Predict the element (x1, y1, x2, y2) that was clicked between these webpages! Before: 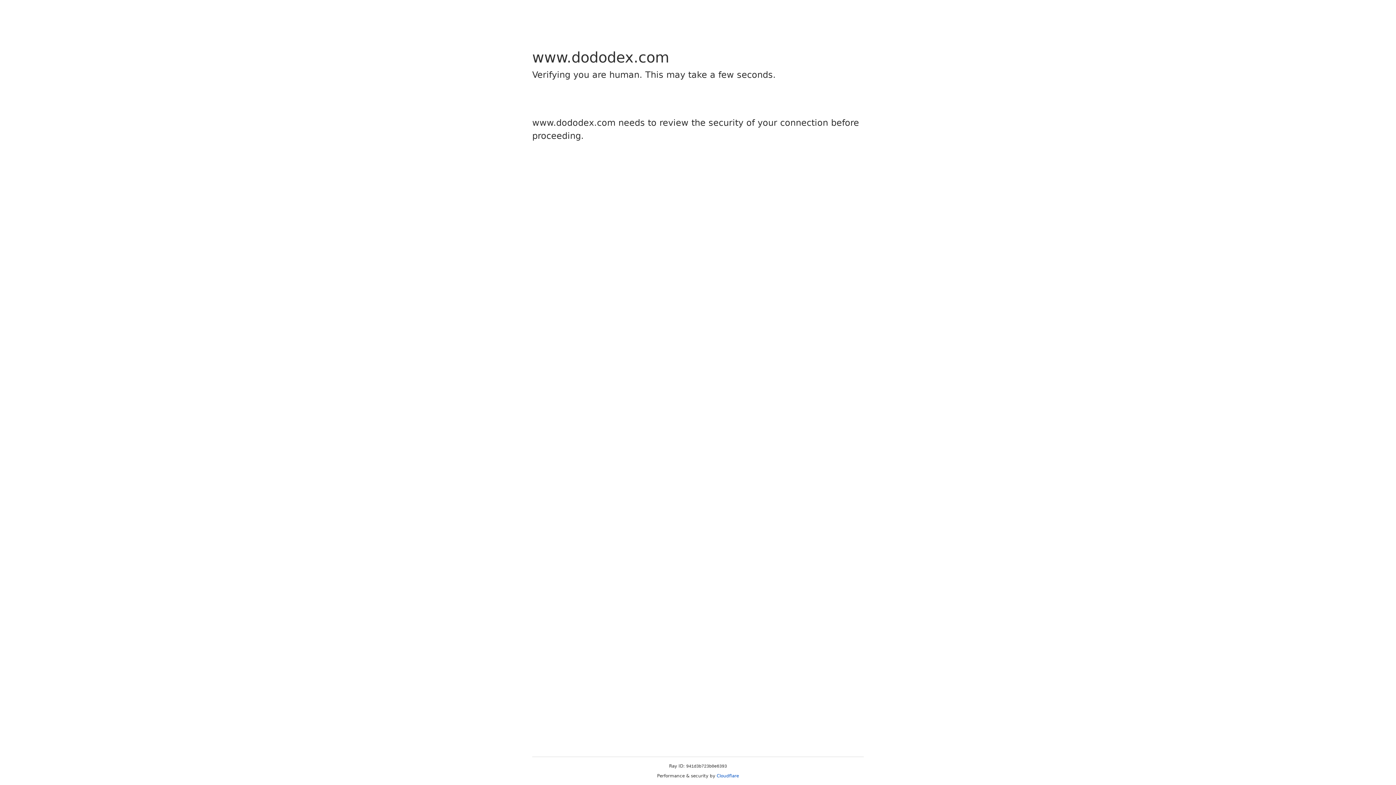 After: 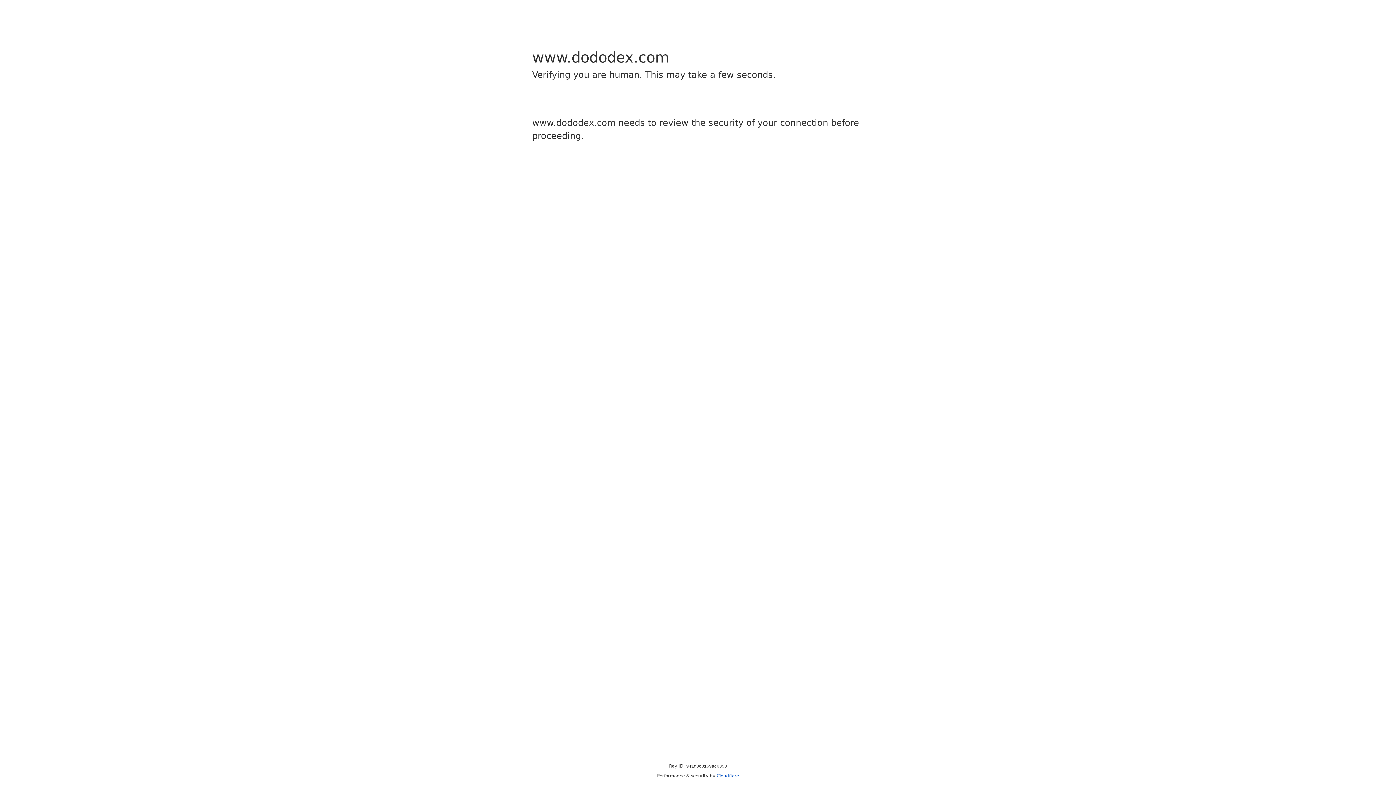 Action: bbox: (716, 773, 739, 778) label: Cloudflare